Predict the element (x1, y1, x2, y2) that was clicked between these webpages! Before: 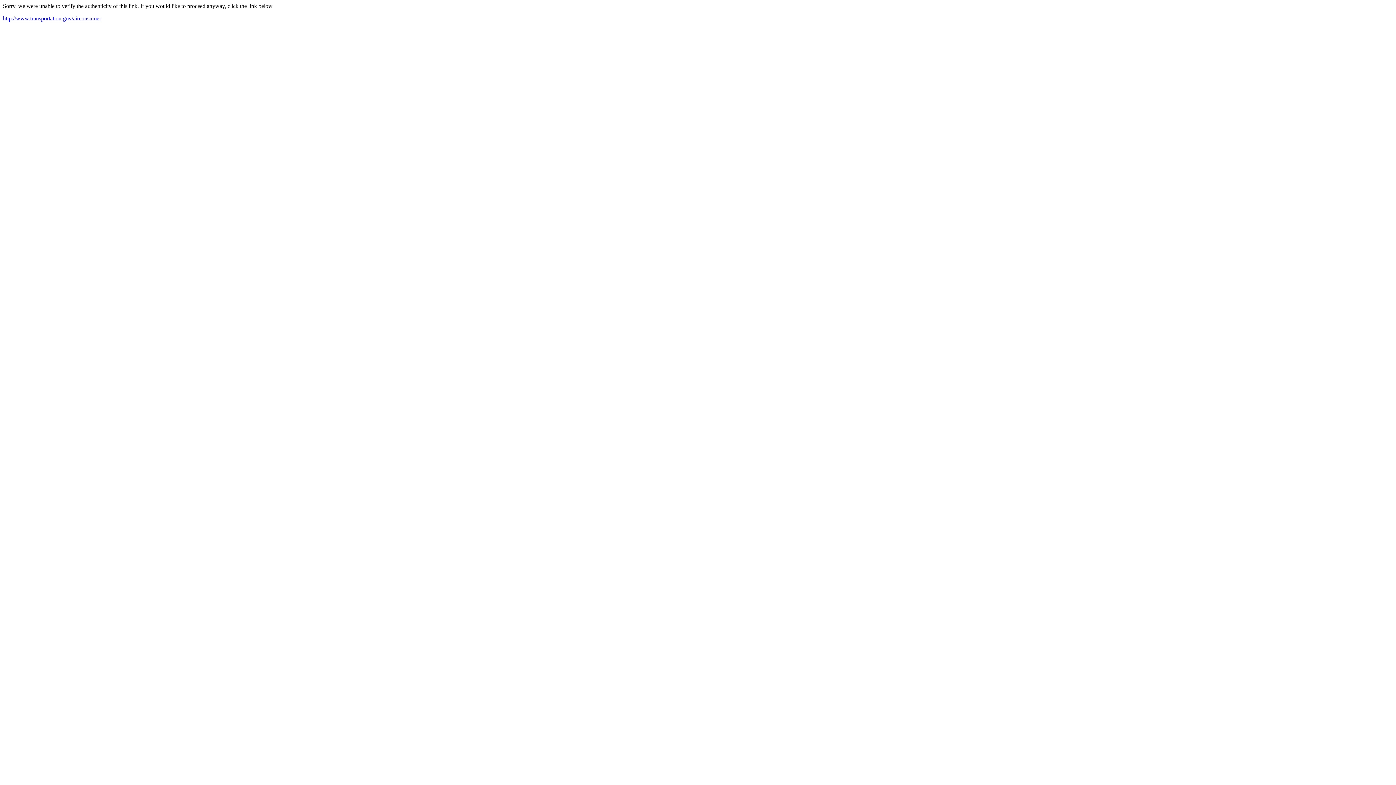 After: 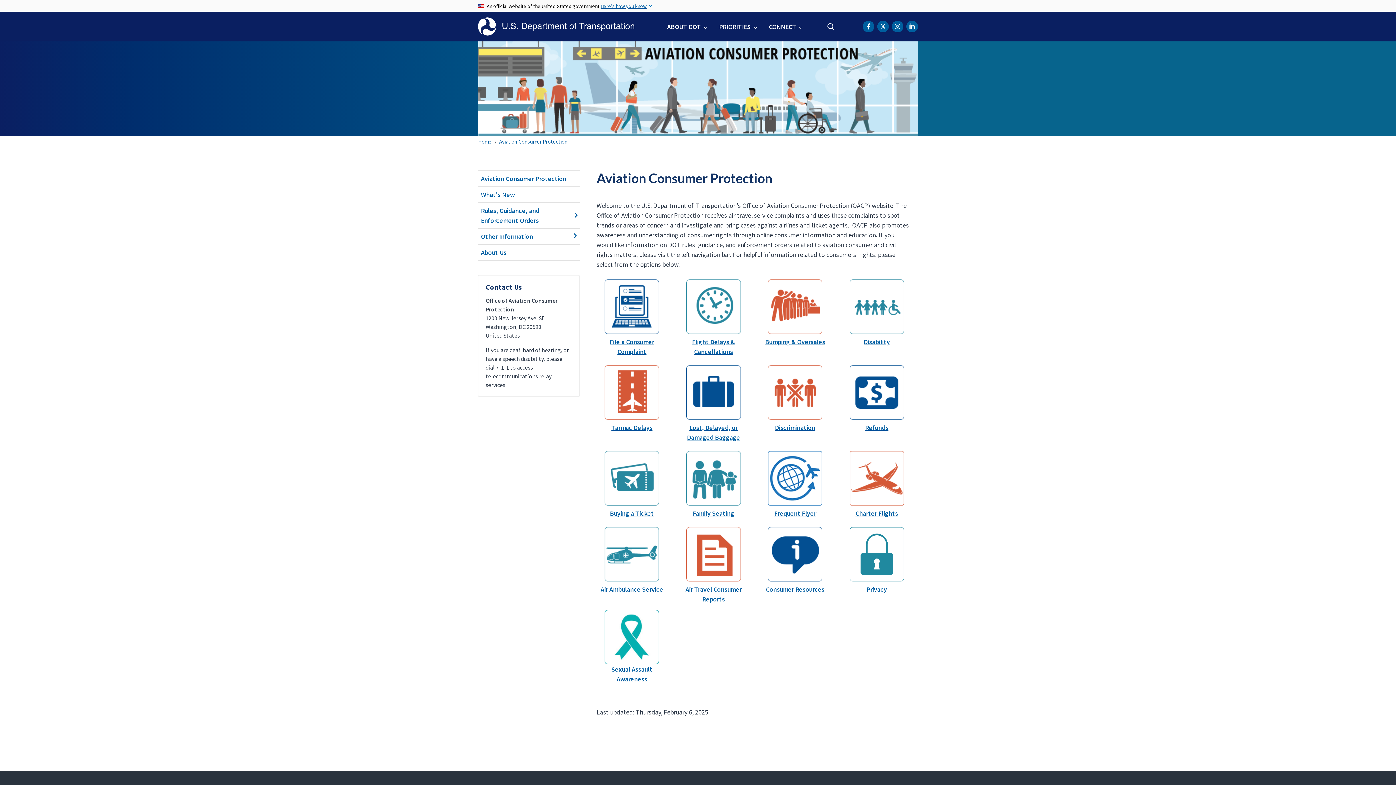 Action: bbox: (2, 15, 101, 21) label: http://www.transportation.gov/airconsumer